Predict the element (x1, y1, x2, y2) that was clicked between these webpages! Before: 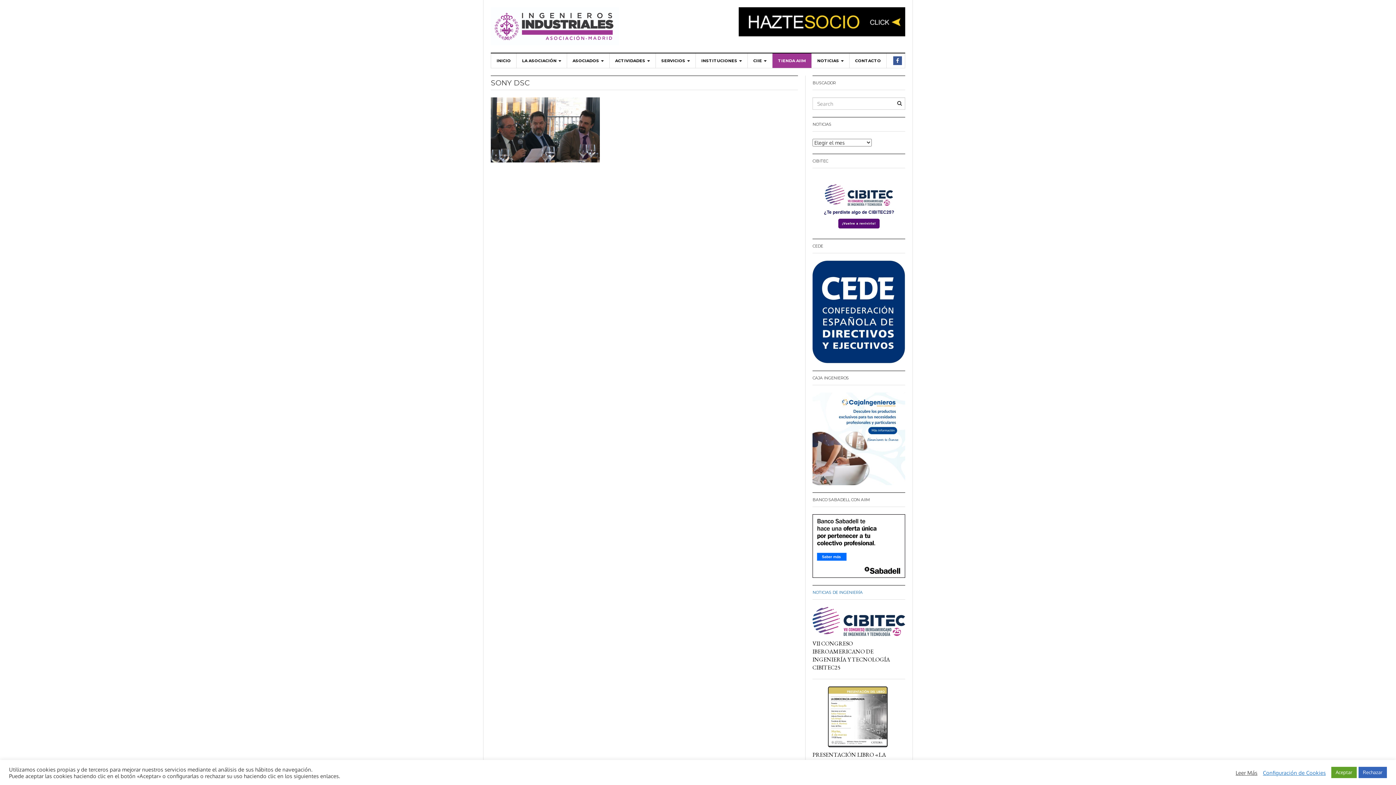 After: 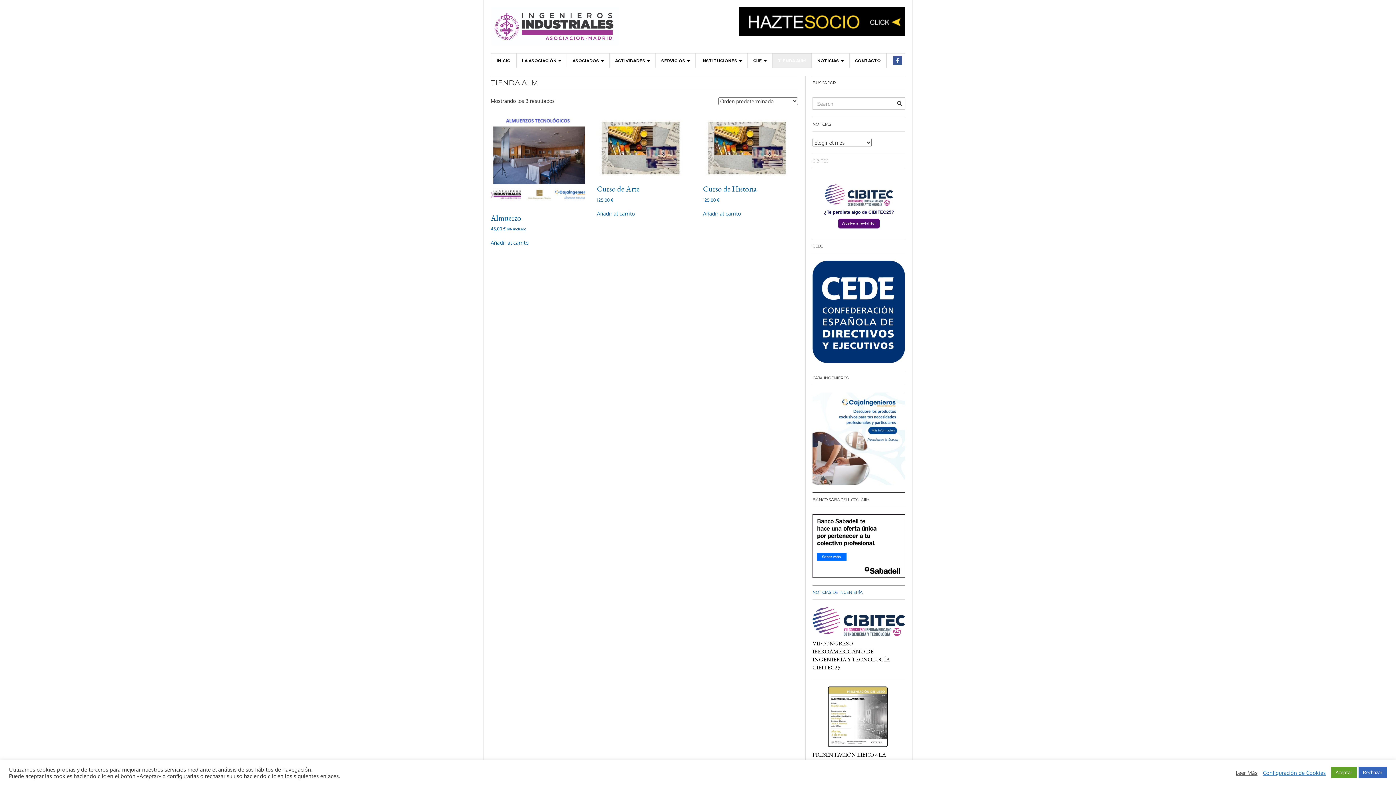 Action: label: TIENDA AIIM bbox: (772, 53, 812, 68)